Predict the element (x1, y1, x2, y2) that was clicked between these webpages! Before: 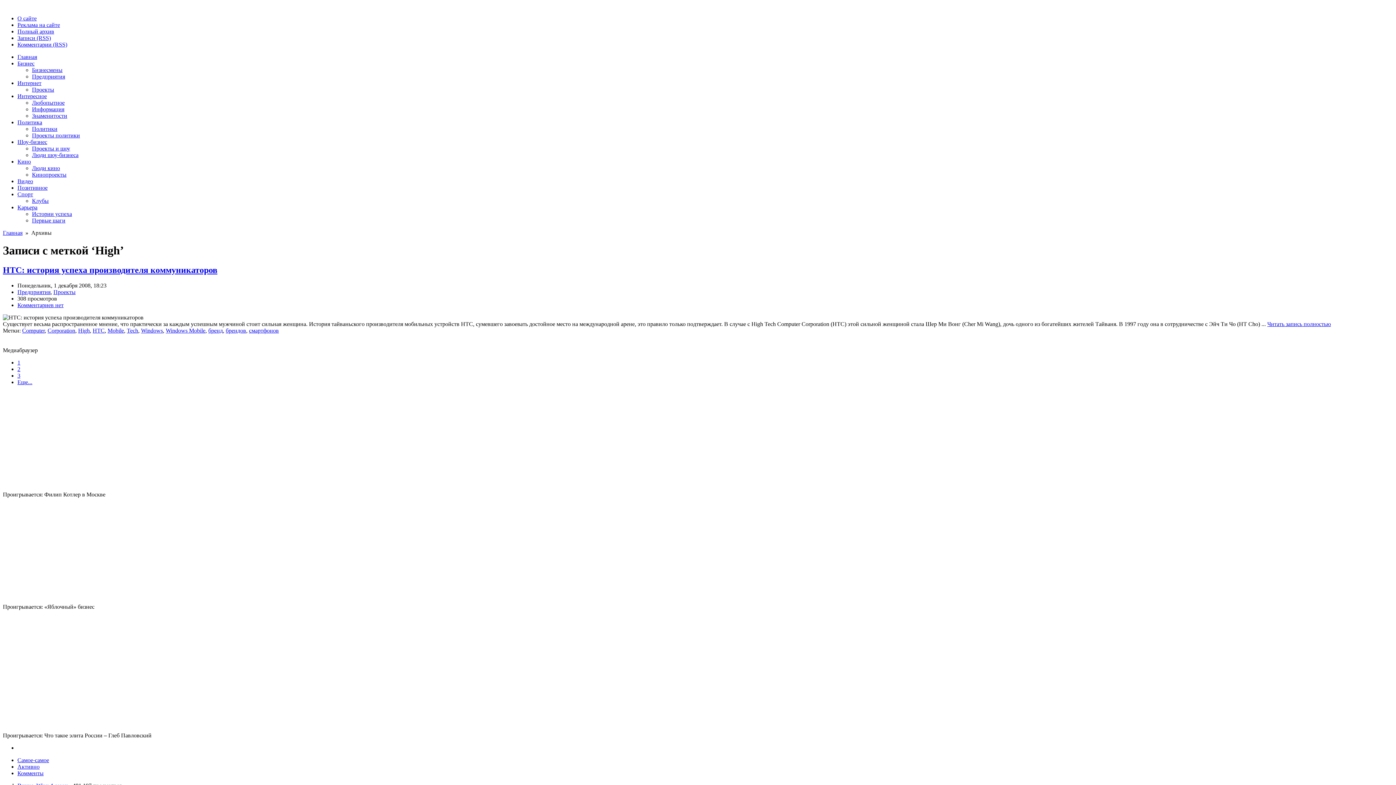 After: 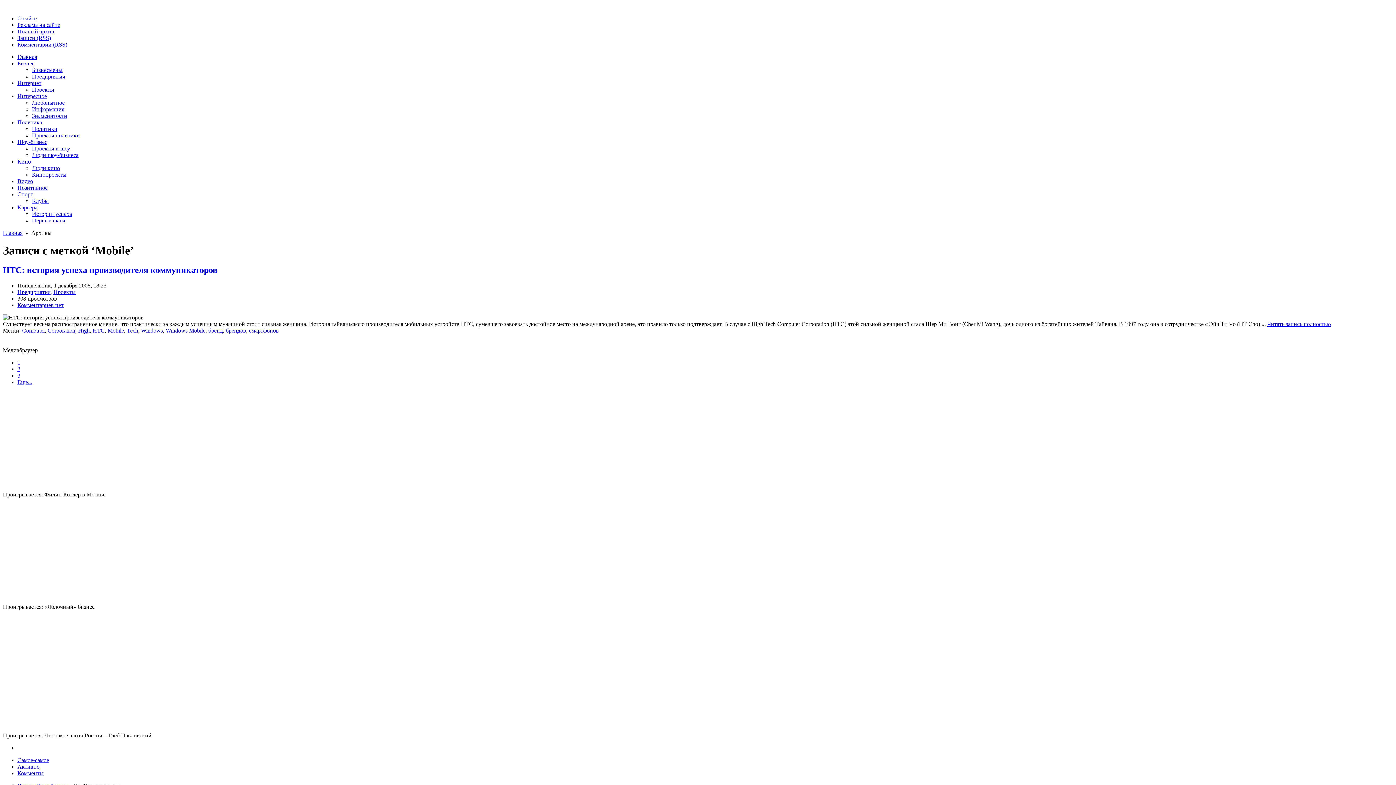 Action: bbox: (107, 327, 124, 333) label: Mobile